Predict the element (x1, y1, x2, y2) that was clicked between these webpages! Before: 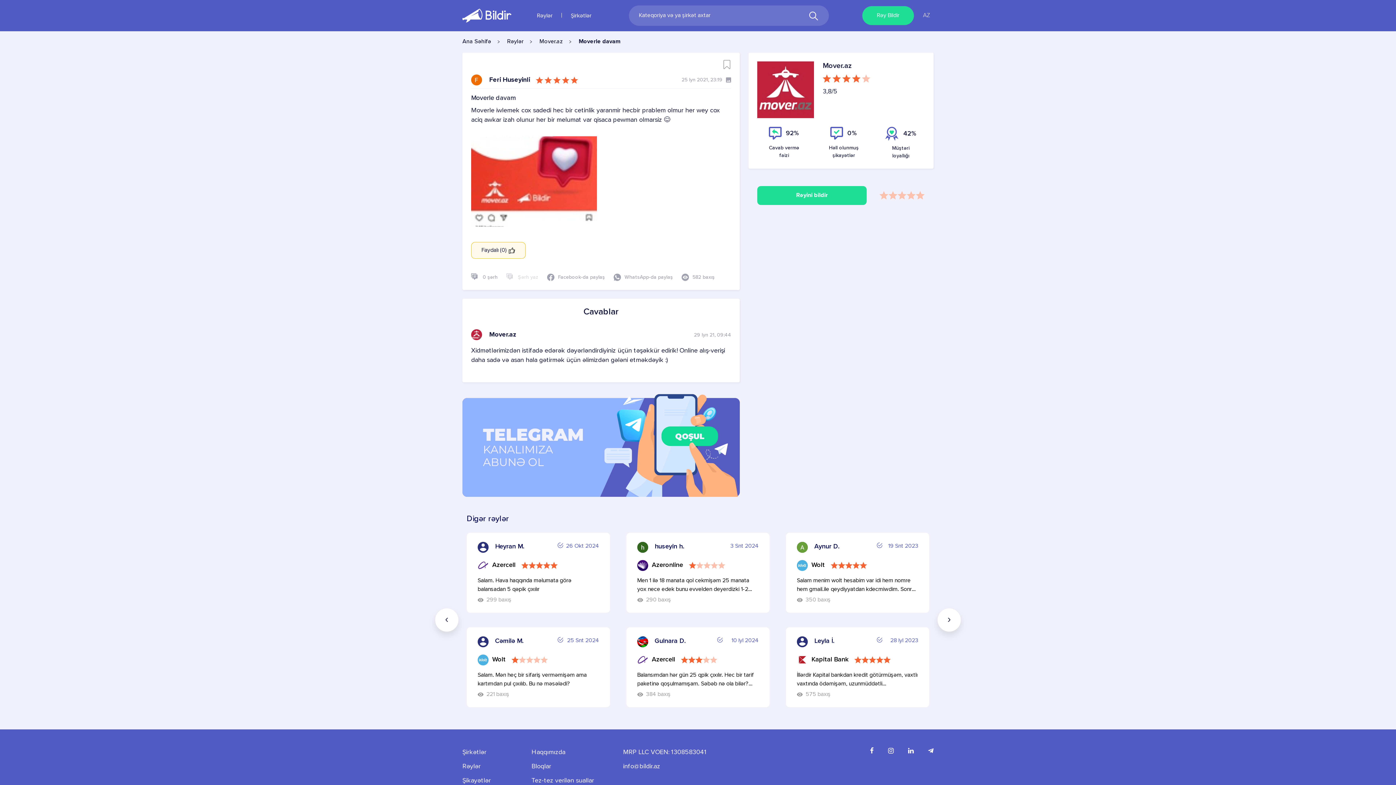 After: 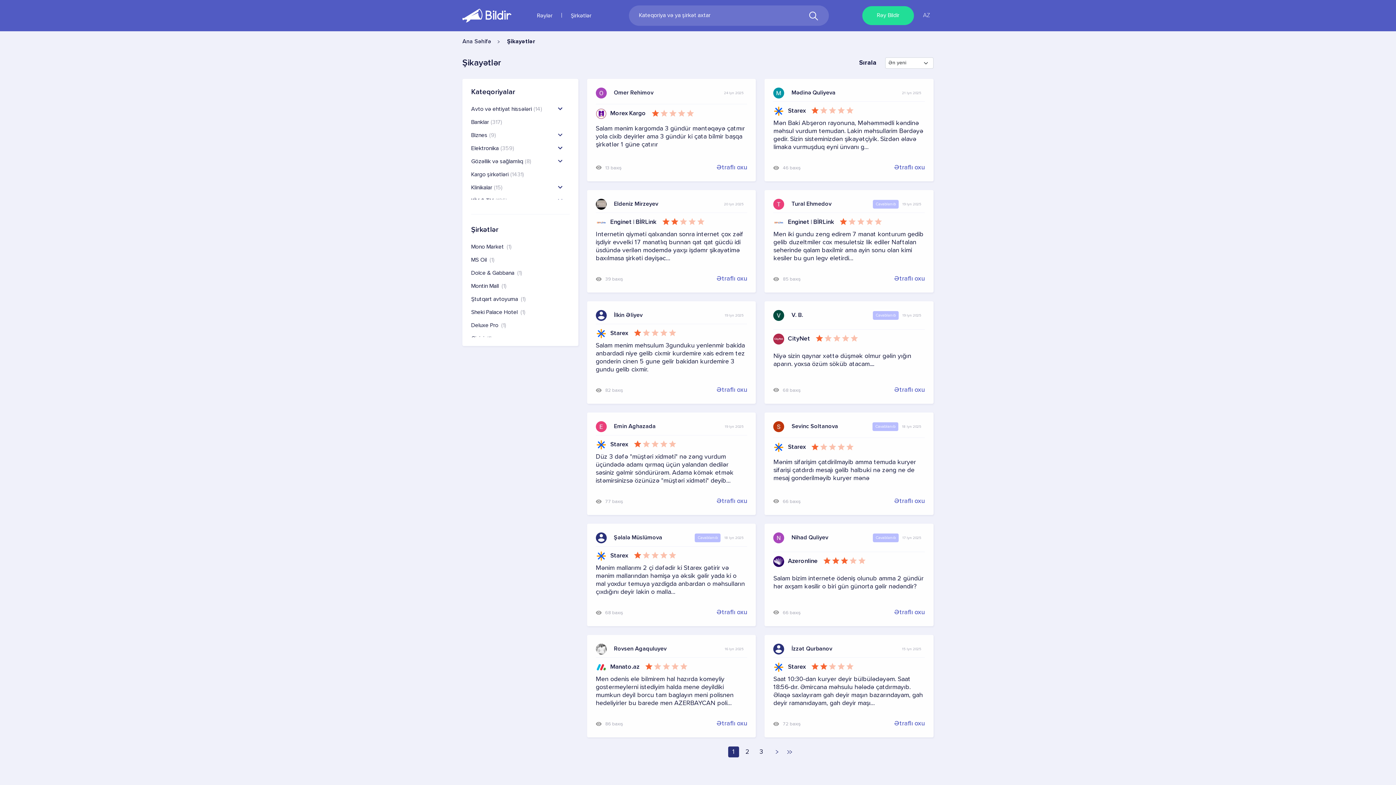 Action: label: Şikayətlər bbox: (462, 776, 502, 786)